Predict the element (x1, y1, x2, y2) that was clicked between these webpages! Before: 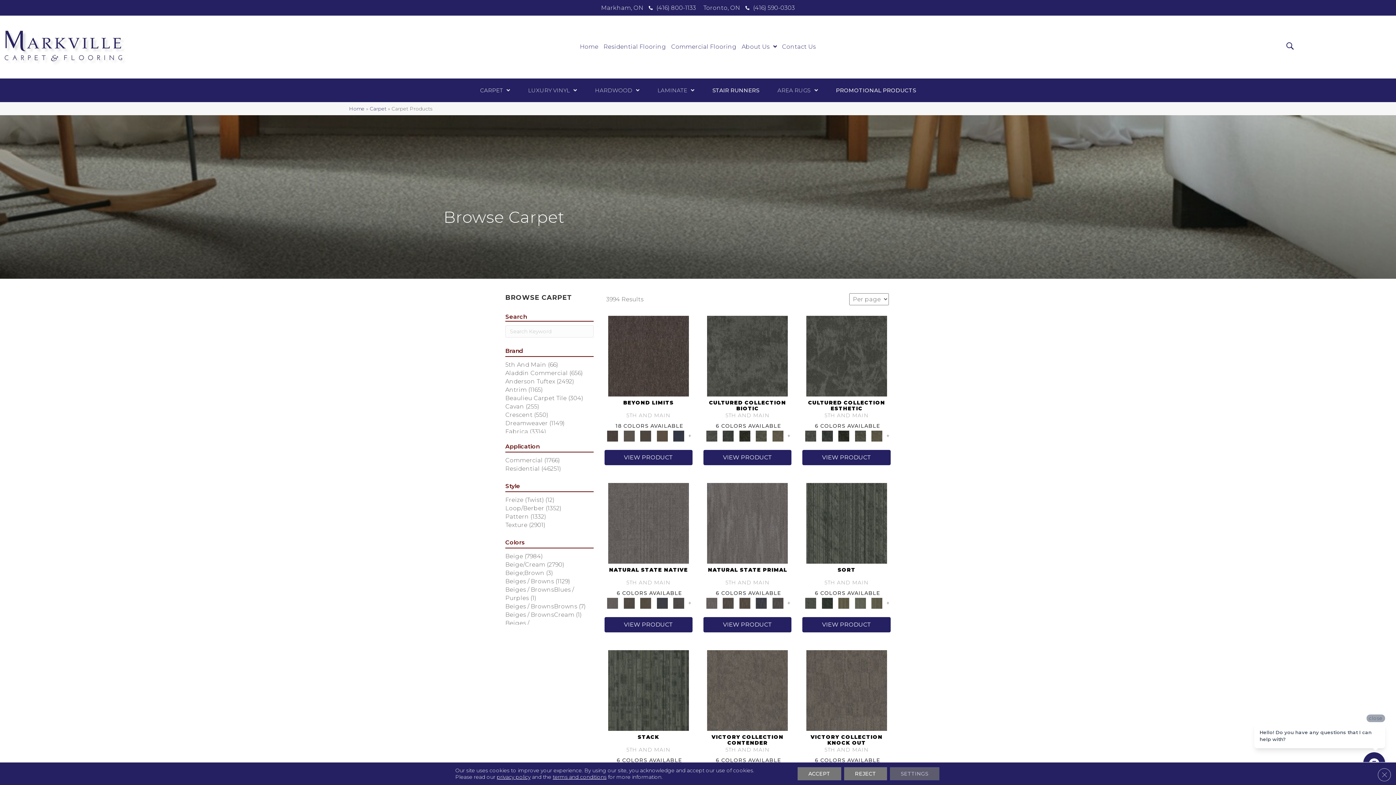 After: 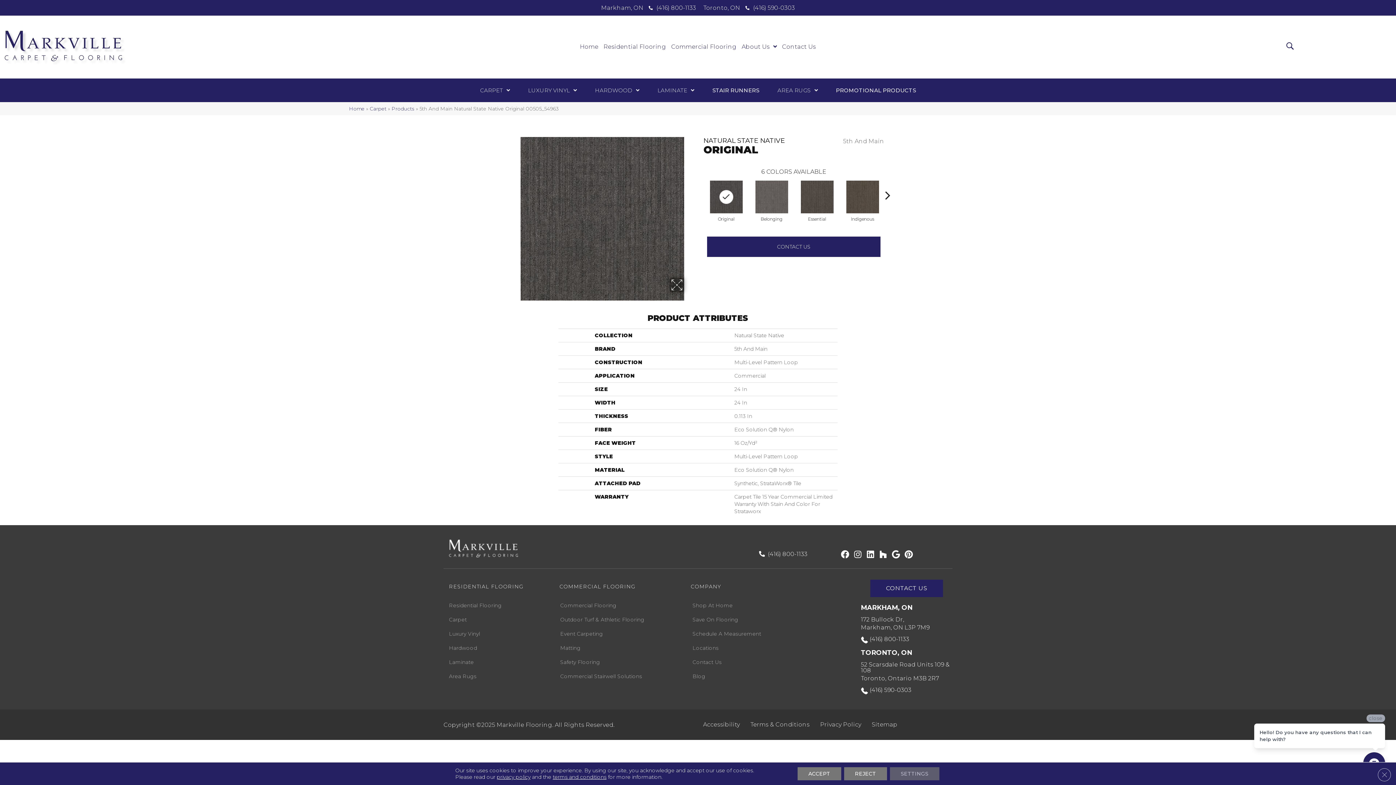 Action: bbox: (671, 600, 686, 605)